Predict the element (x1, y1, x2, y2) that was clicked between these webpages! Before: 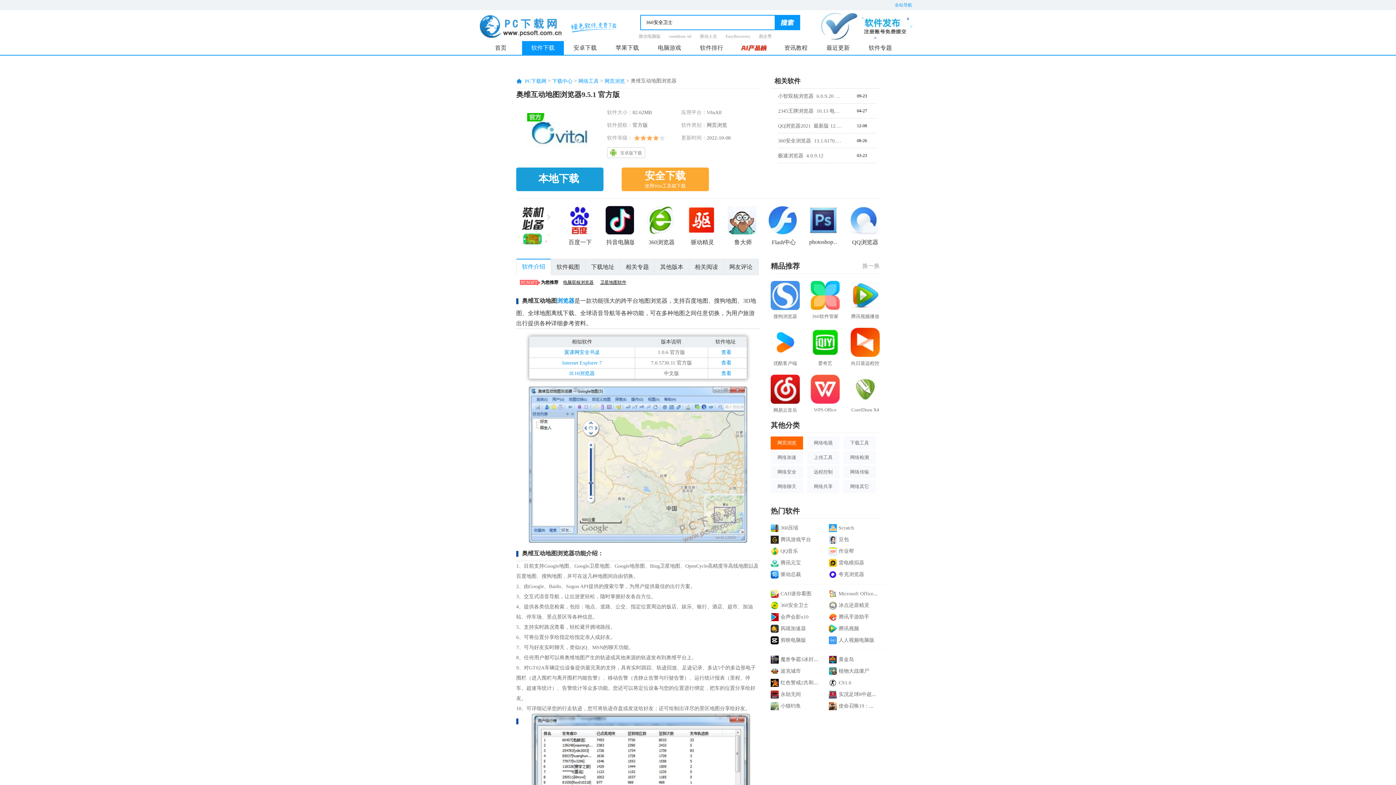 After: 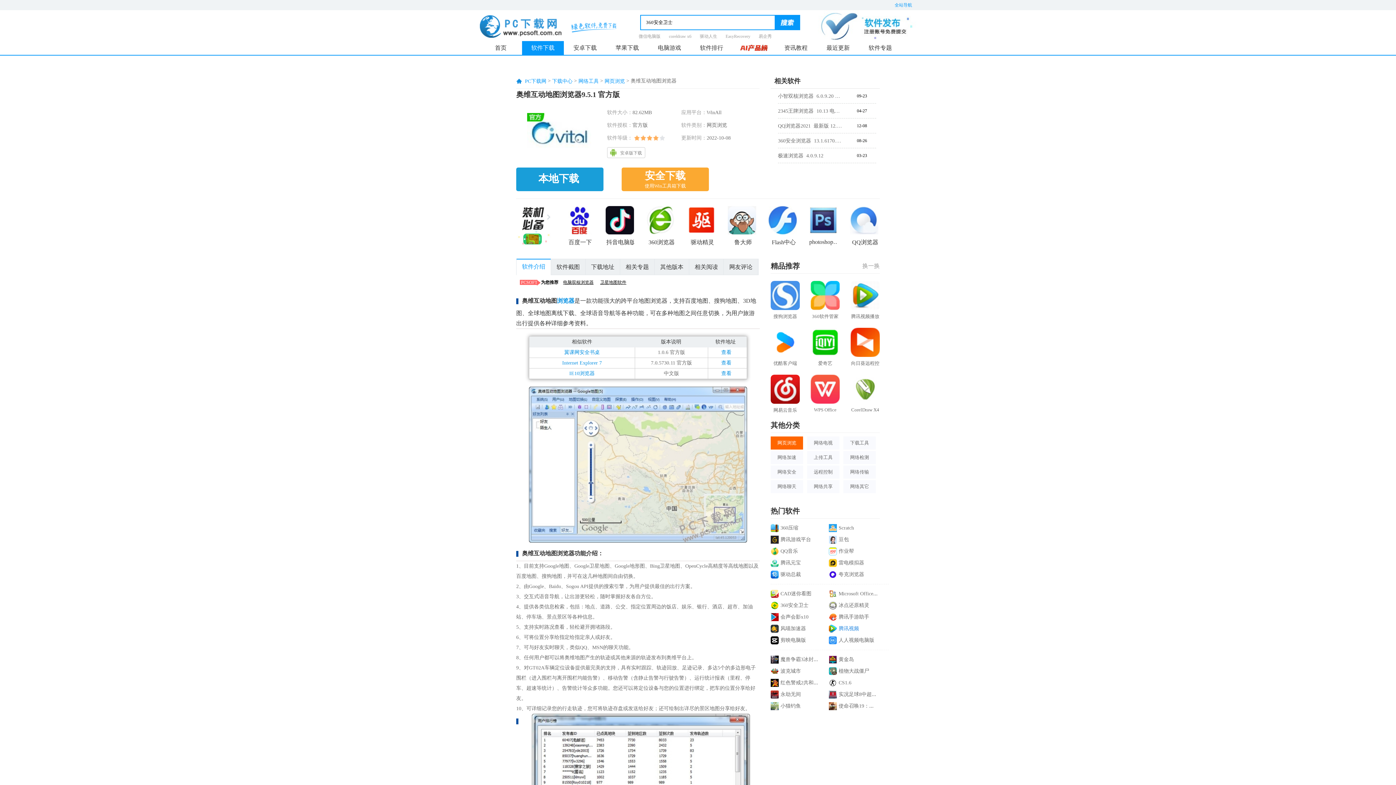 Action: label: 腾讯视频 bbox: (838, 626, 859, 631)